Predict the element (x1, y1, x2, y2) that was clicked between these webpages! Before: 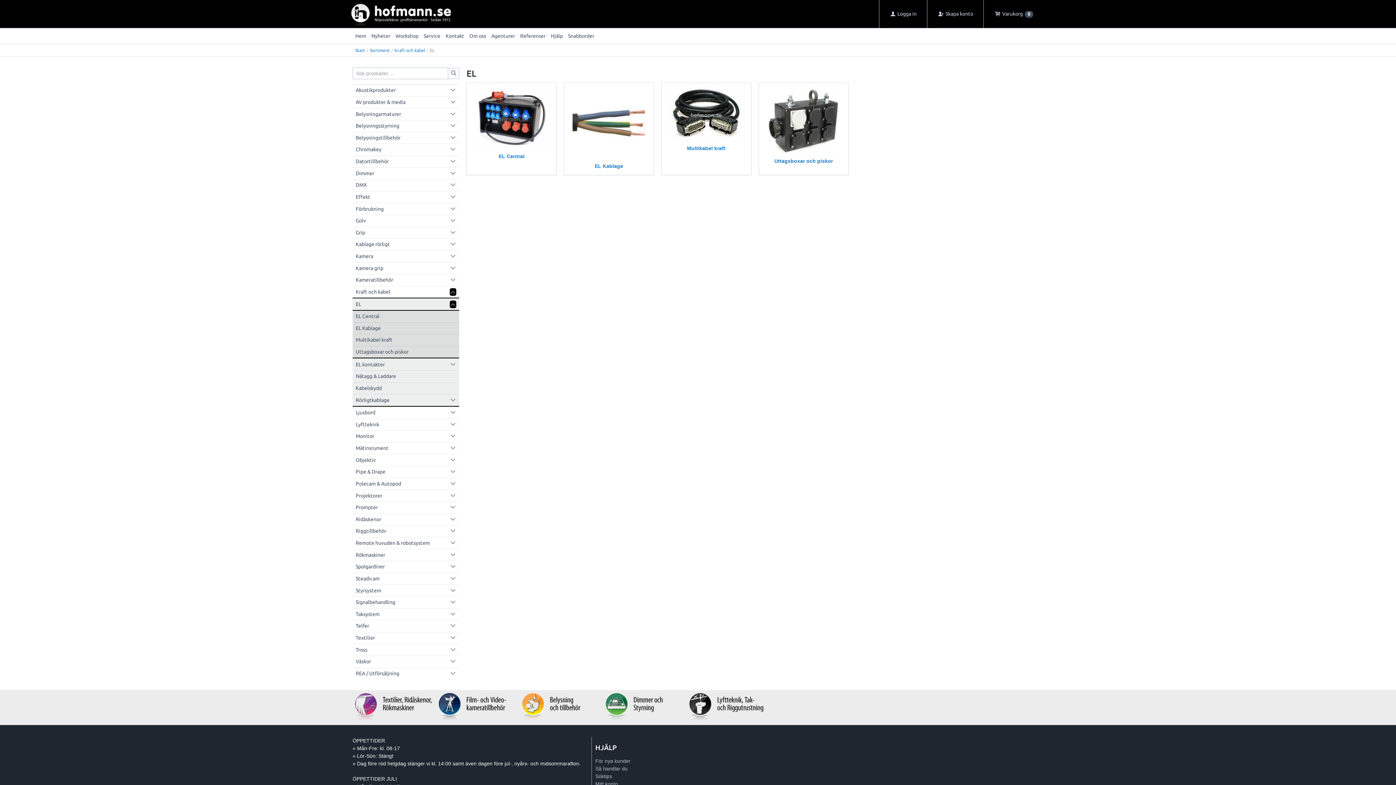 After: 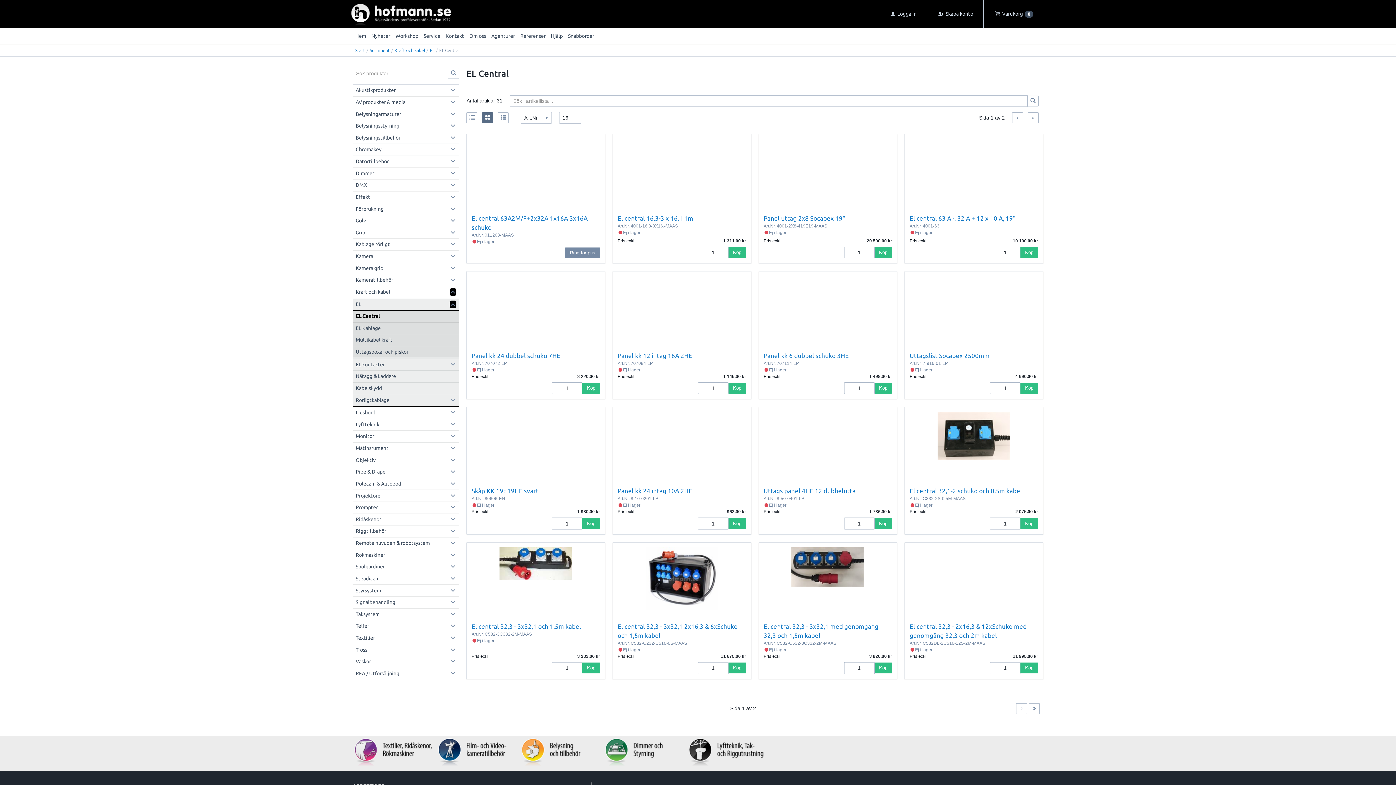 Action: bbox: (352, 310, 459, 322) label: EL Central